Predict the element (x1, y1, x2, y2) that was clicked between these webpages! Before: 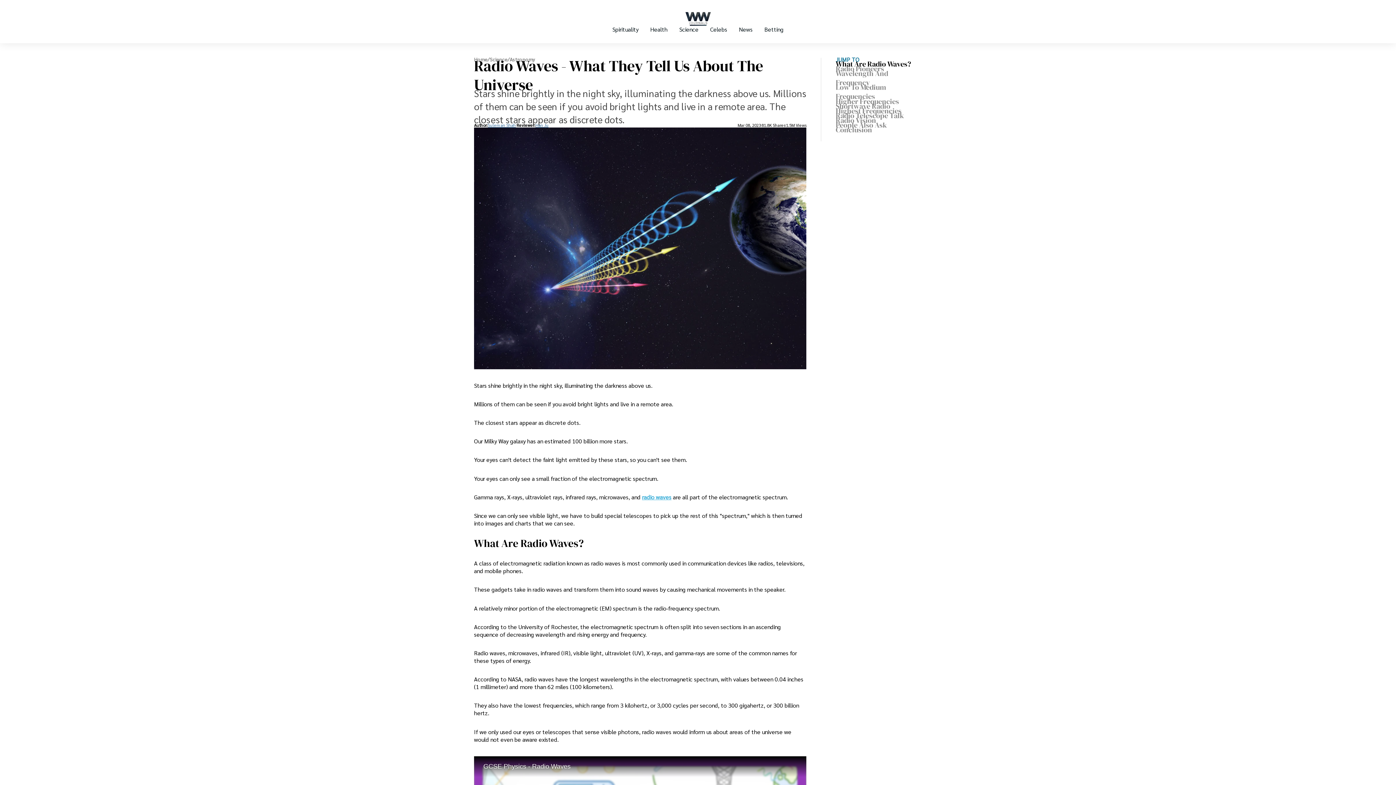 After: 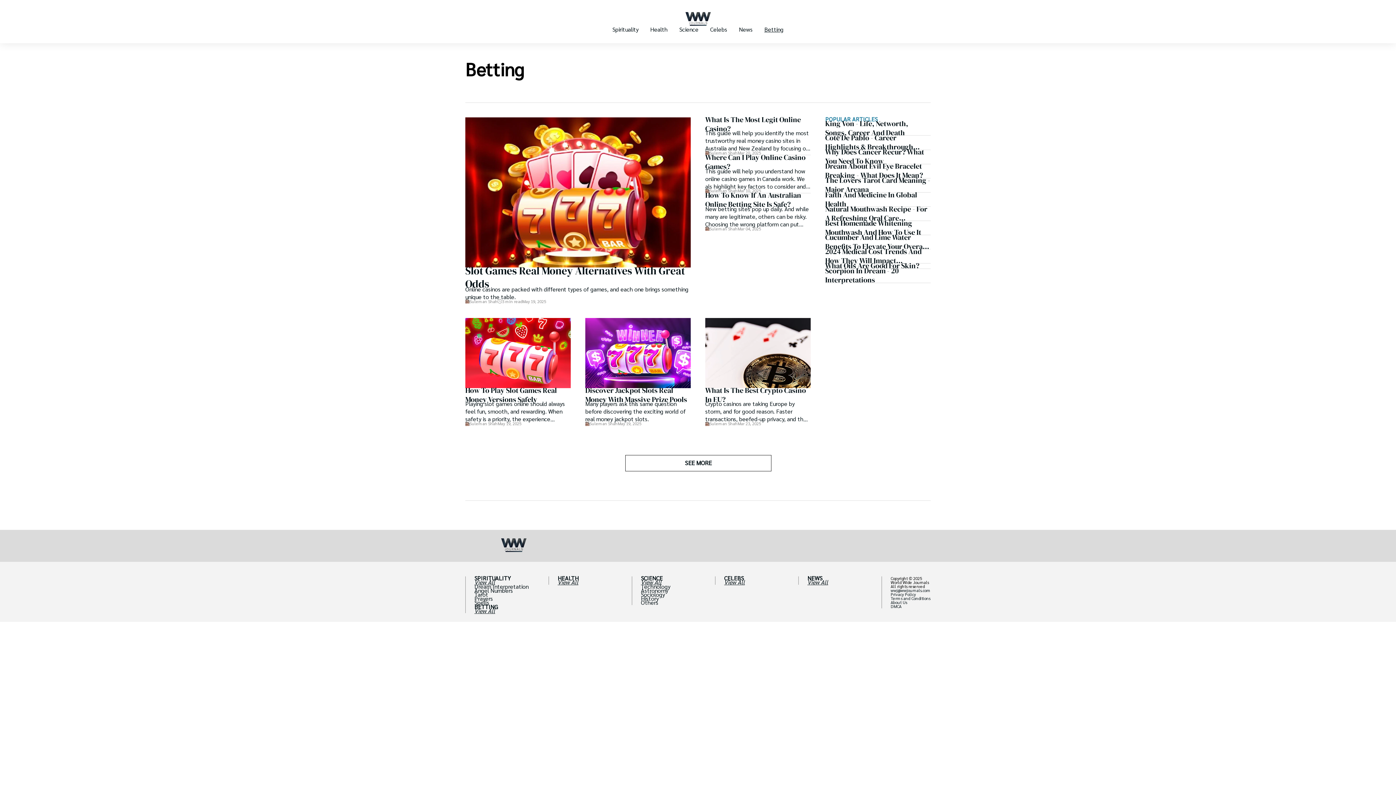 Action: label: Betting bbox: (758, 27, 789, 43)